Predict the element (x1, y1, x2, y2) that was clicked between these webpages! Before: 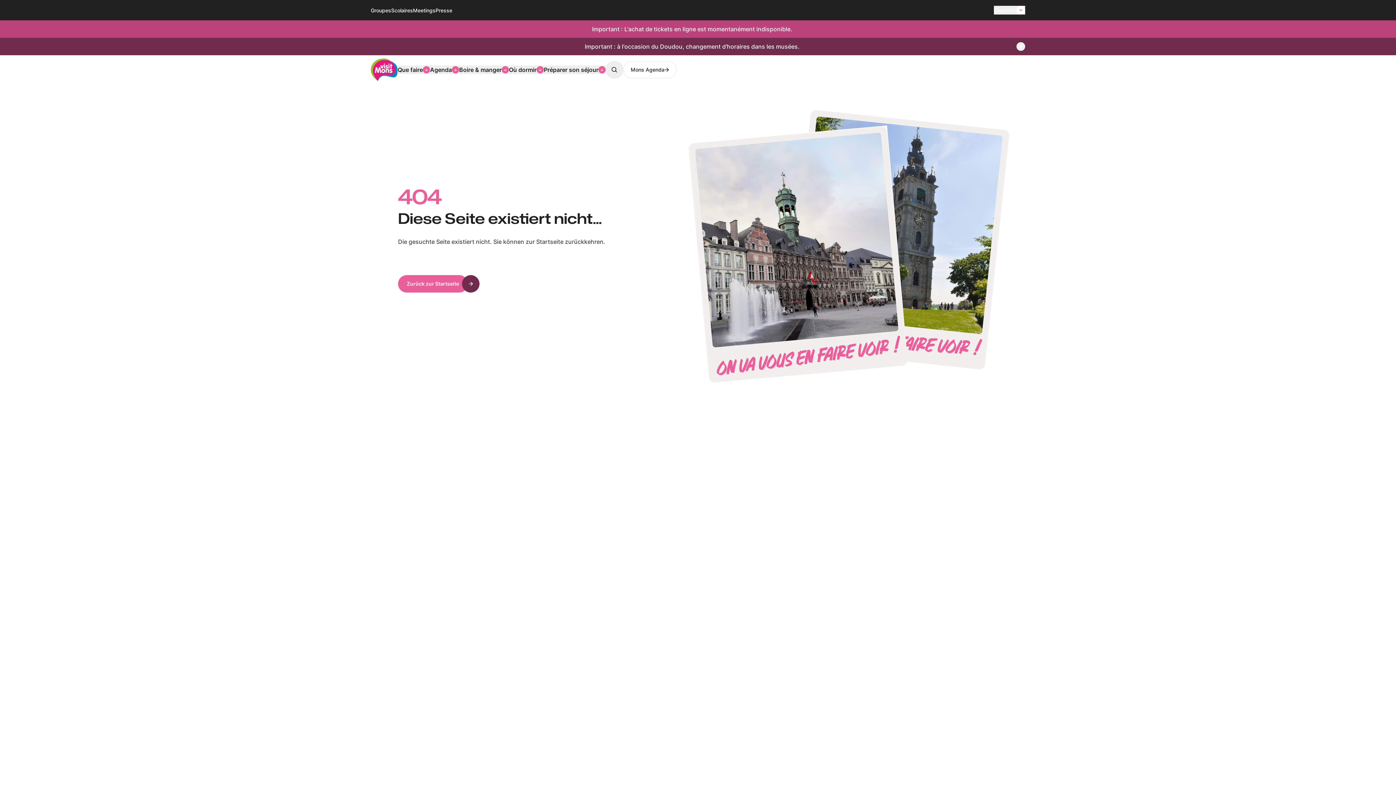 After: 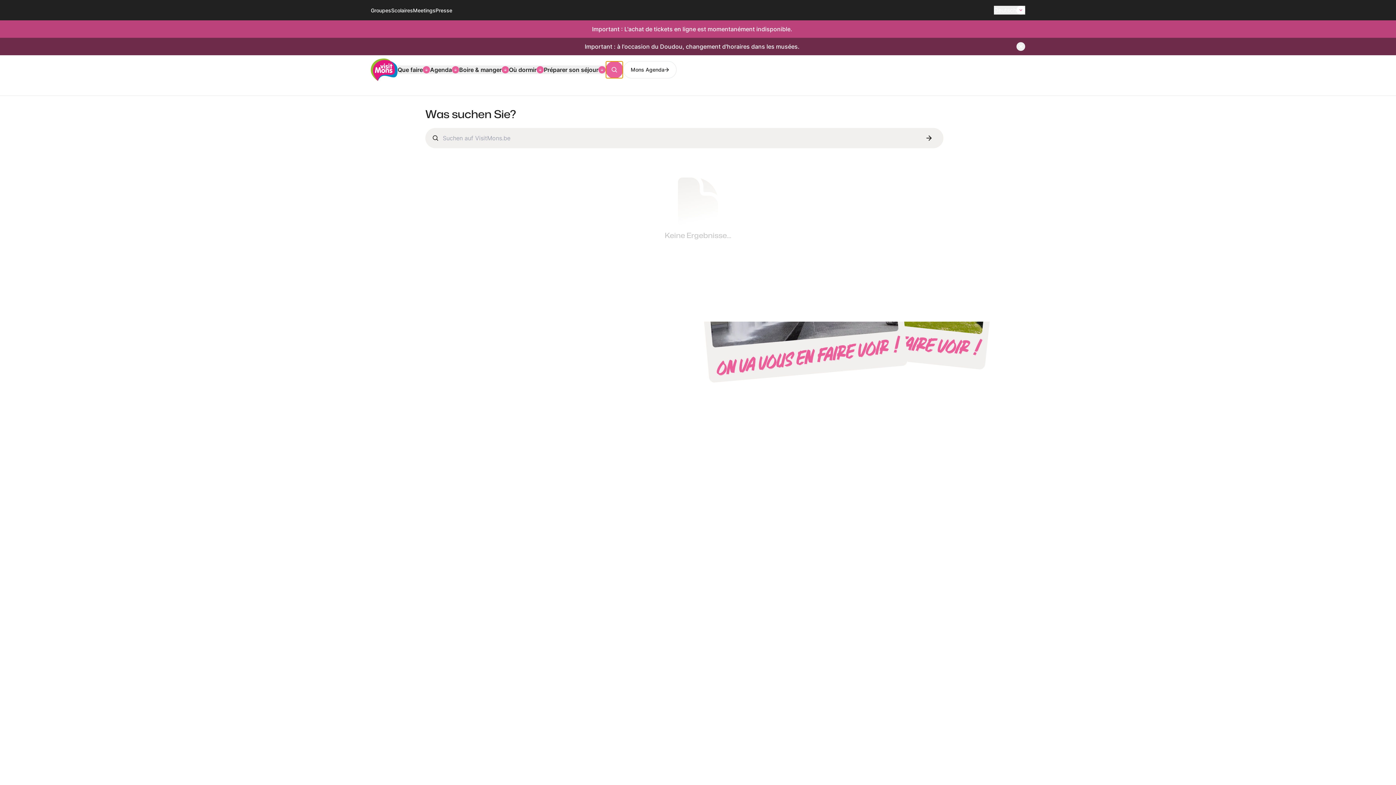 Action: label: Search bbox: (605, 61, 623, 78)